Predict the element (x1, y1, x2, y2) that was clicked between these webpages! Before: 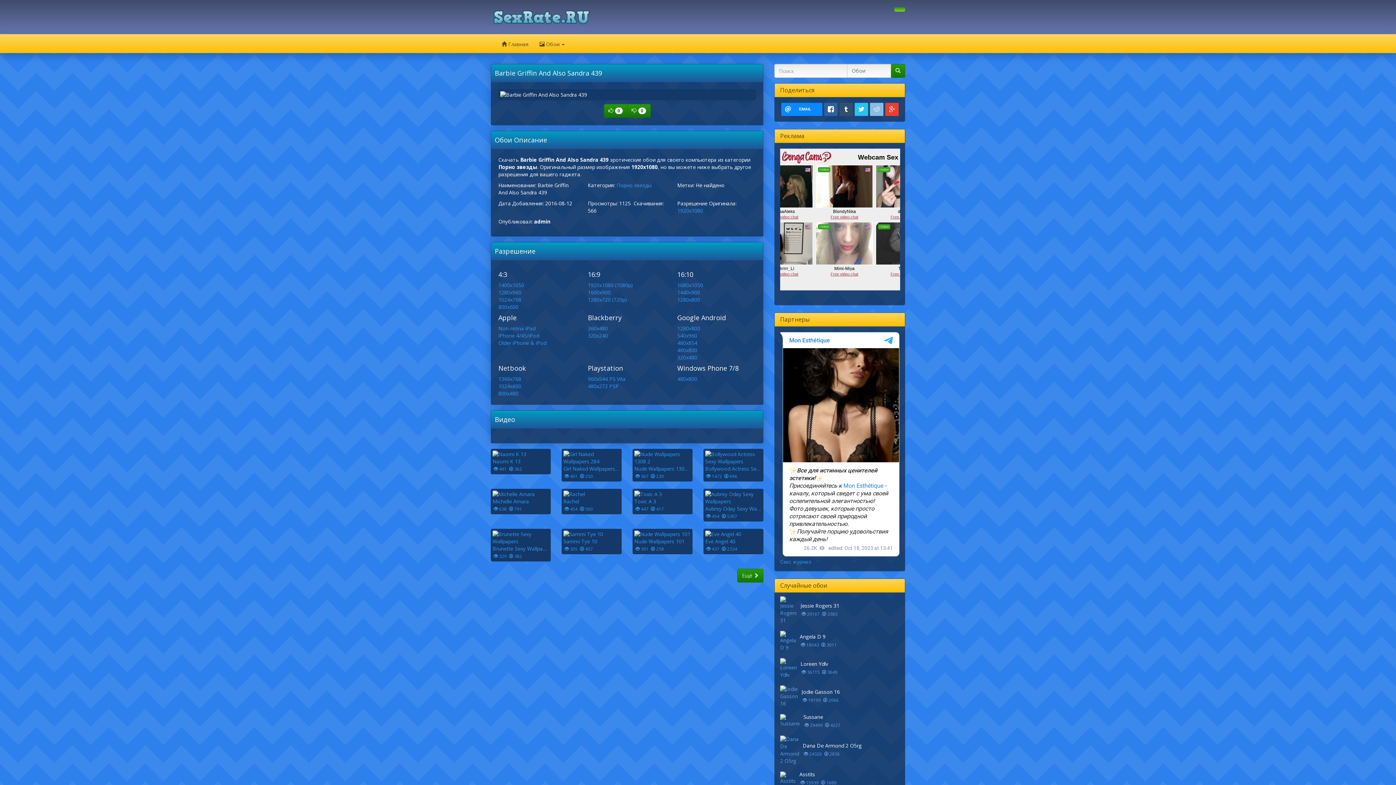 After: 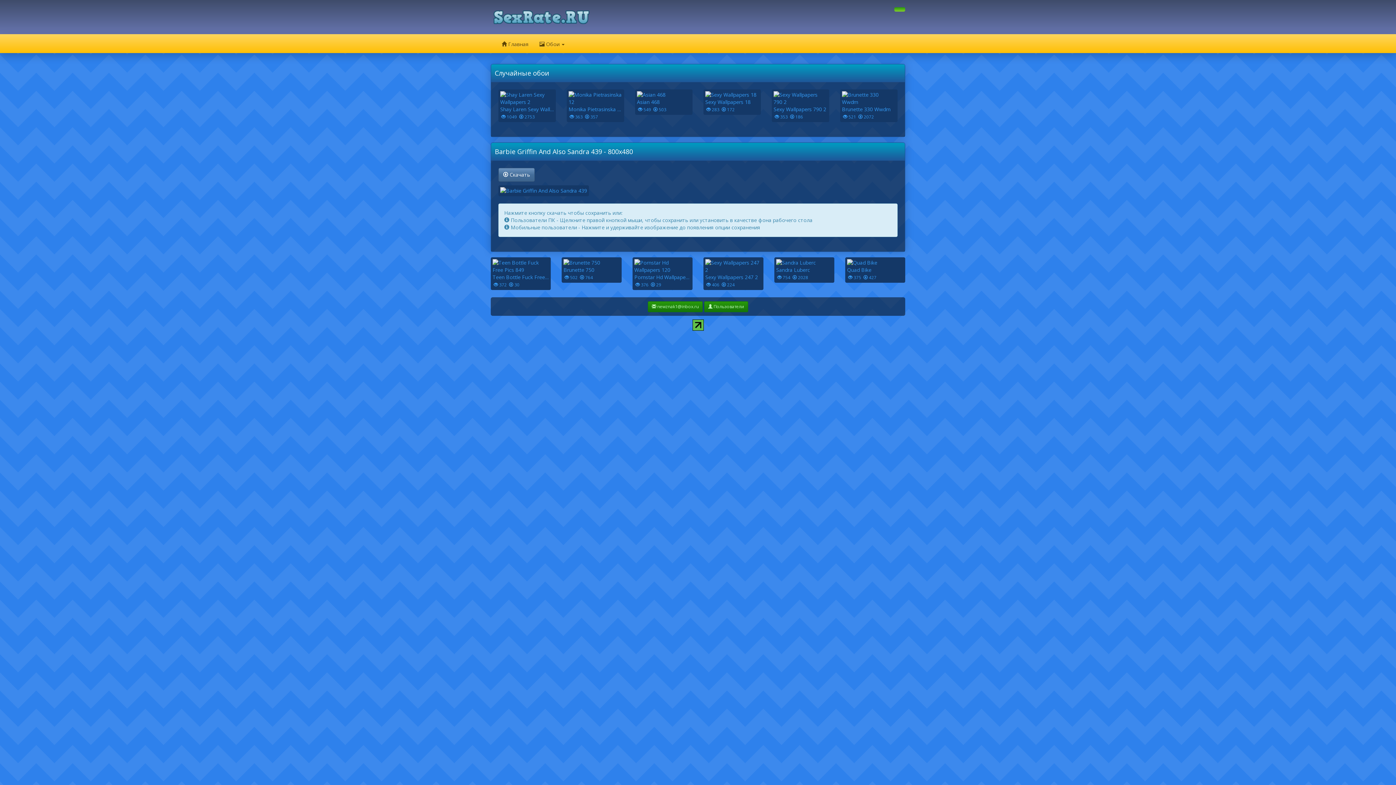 Action: bbox: (498, 390, 518, 397) label: 800x480